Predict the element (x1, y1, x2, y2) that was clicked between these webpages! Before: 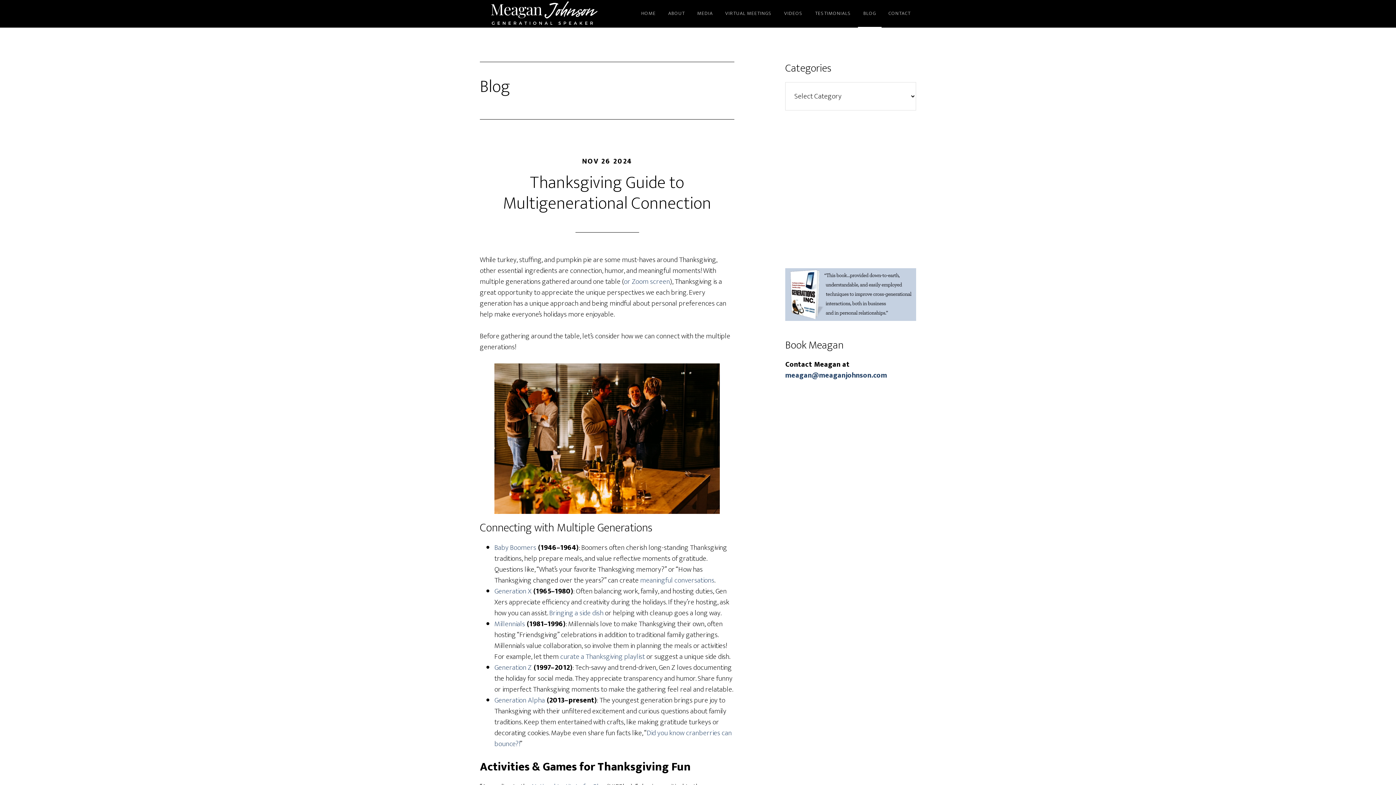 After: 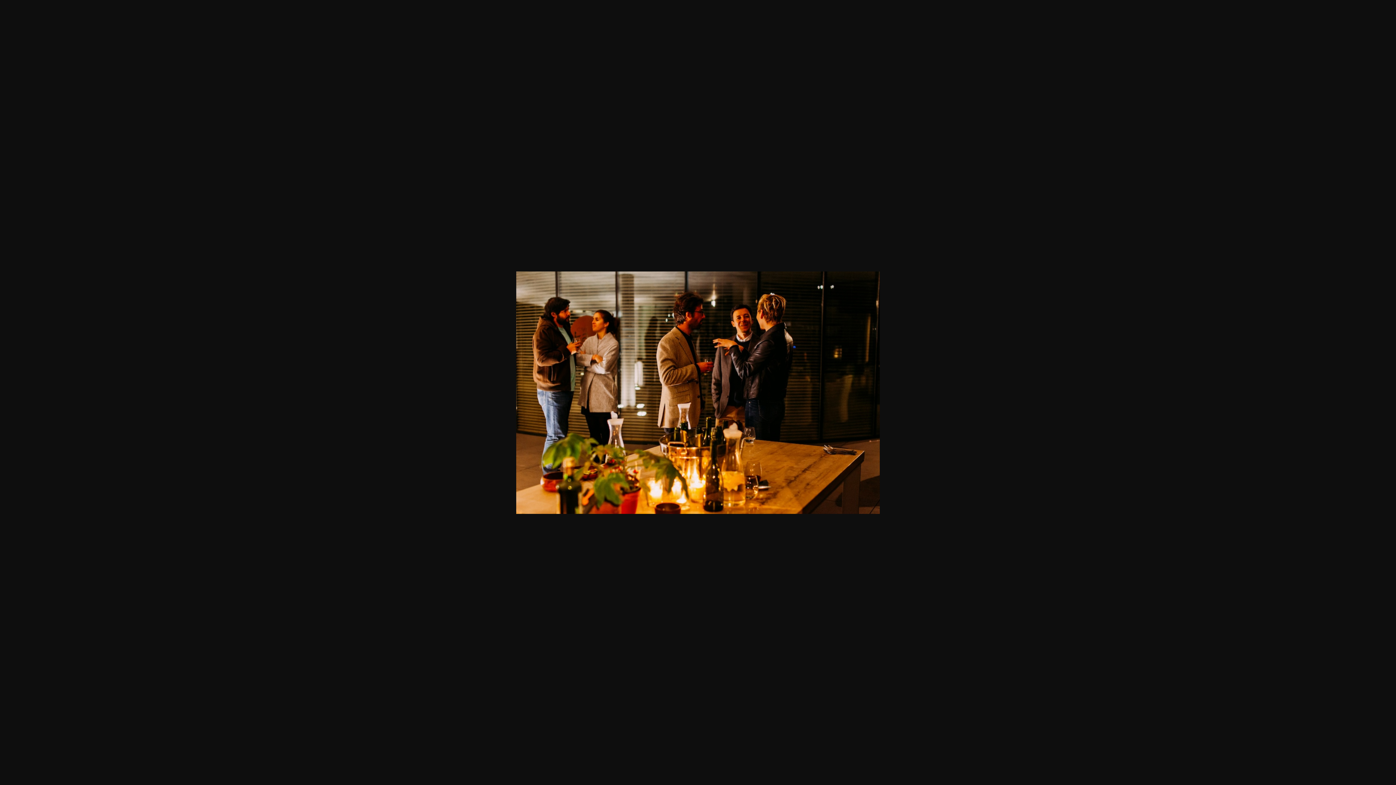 Action: bbox: (494, 363, 720, 514)